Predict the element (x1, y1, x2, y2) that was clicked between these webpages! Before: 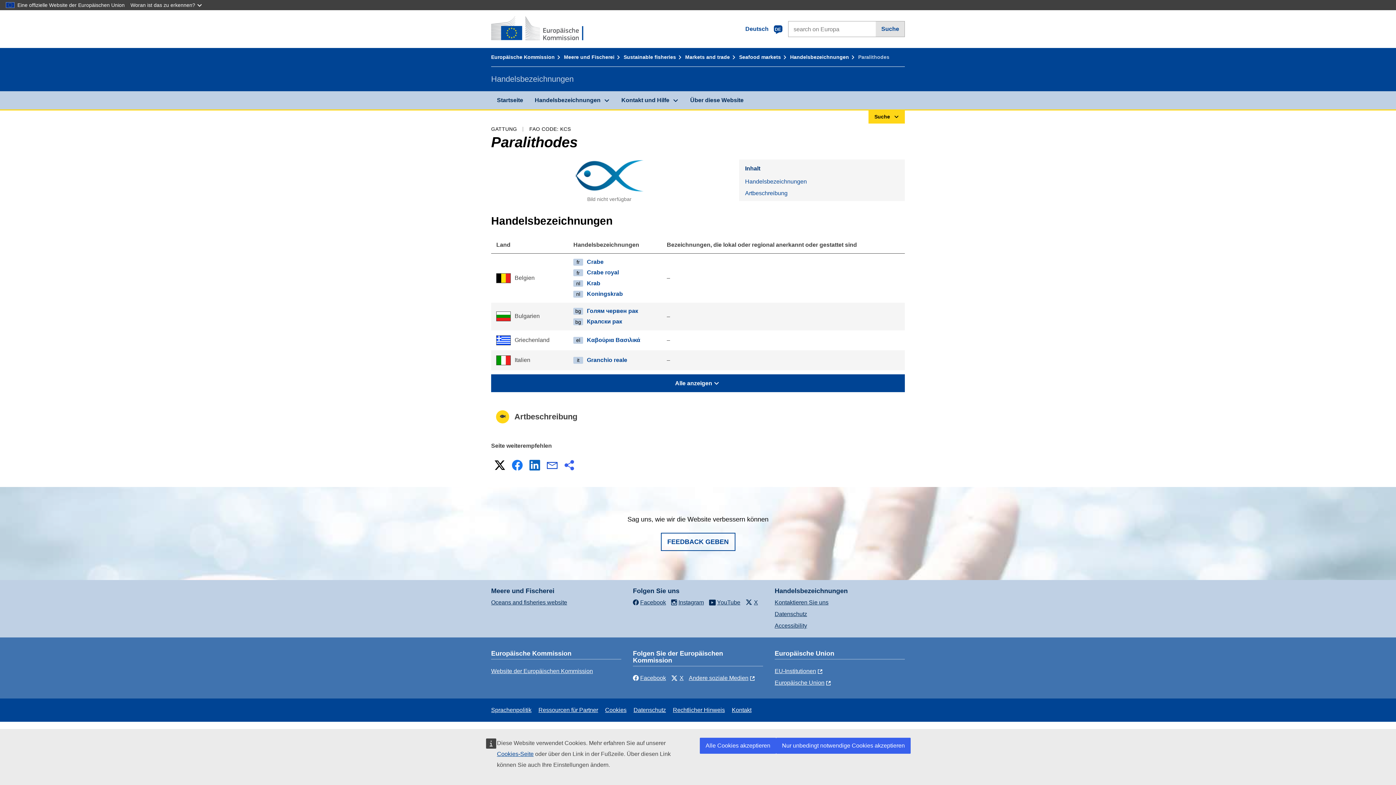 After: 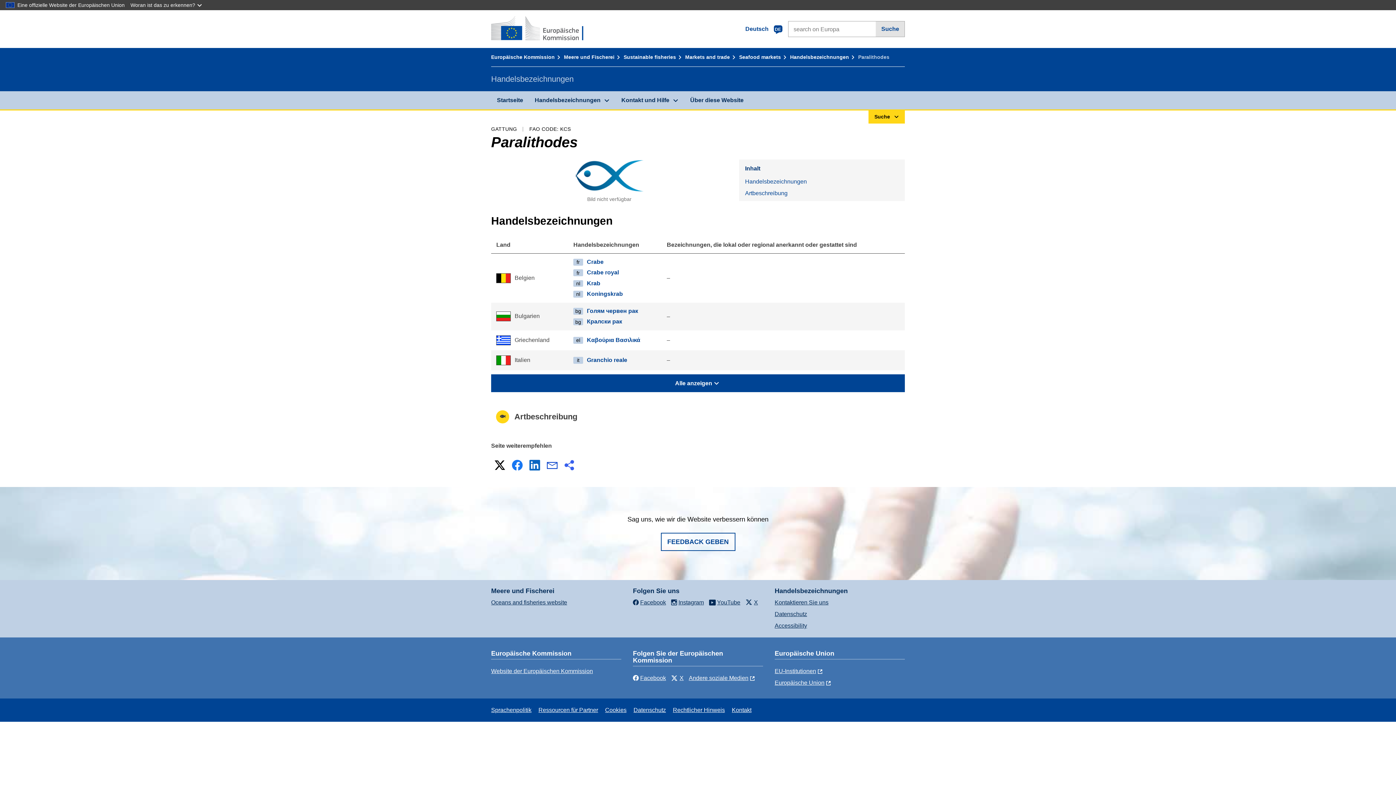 Action: bbox: (776, 738, 910, 754) label: Nur unbedingt notwendige Cookies akzeptieren